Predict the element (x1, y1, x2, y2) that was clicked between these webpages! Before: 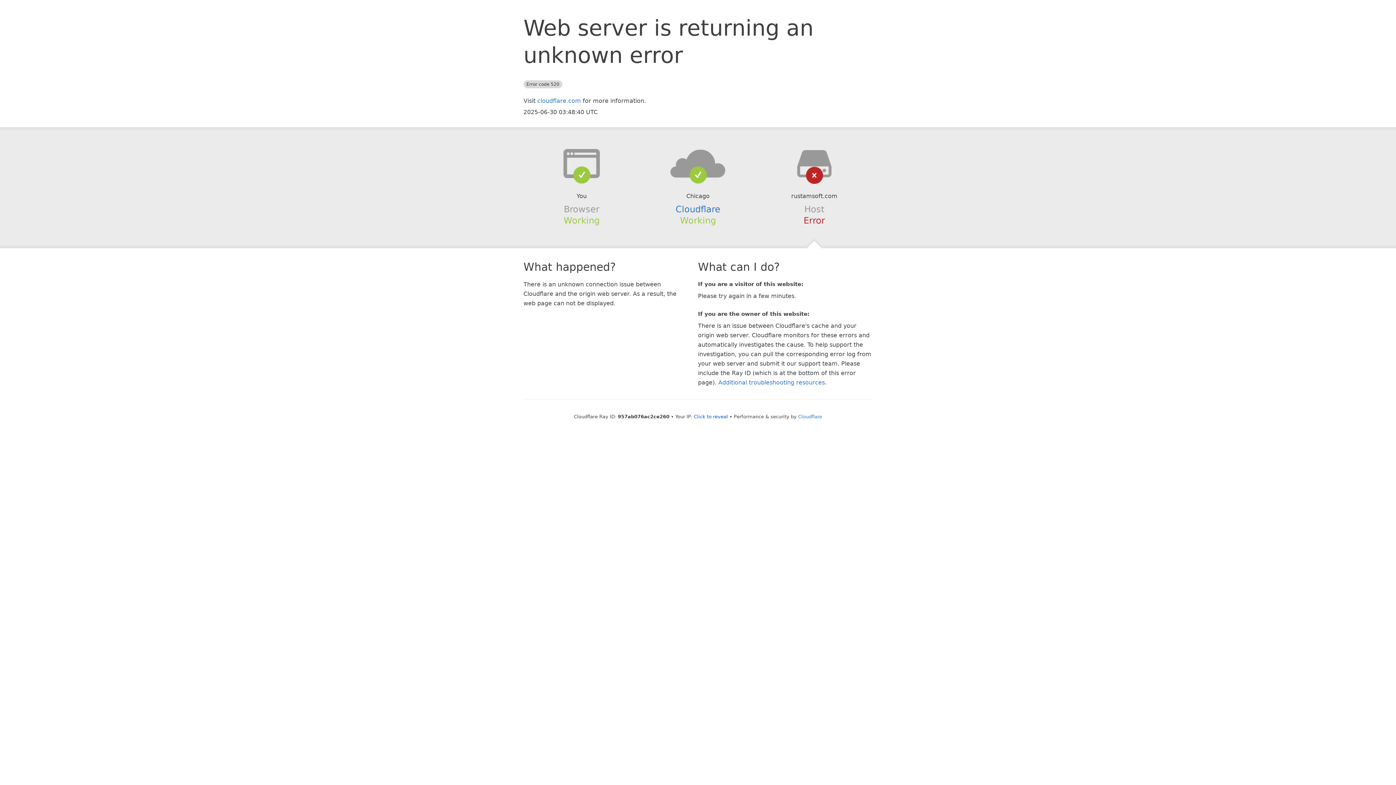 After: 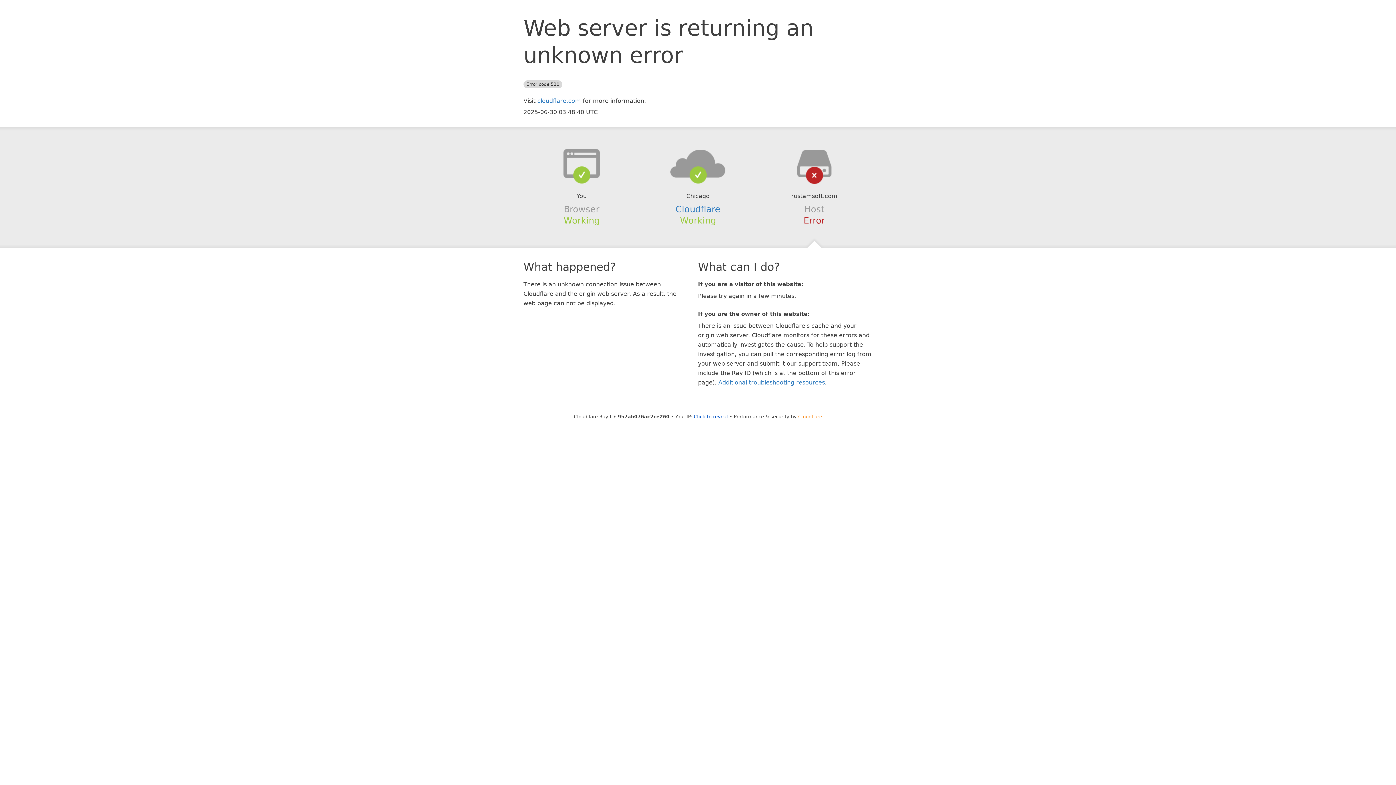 Action: label: Cloudflare bbox: (798, 414, 822, 419)